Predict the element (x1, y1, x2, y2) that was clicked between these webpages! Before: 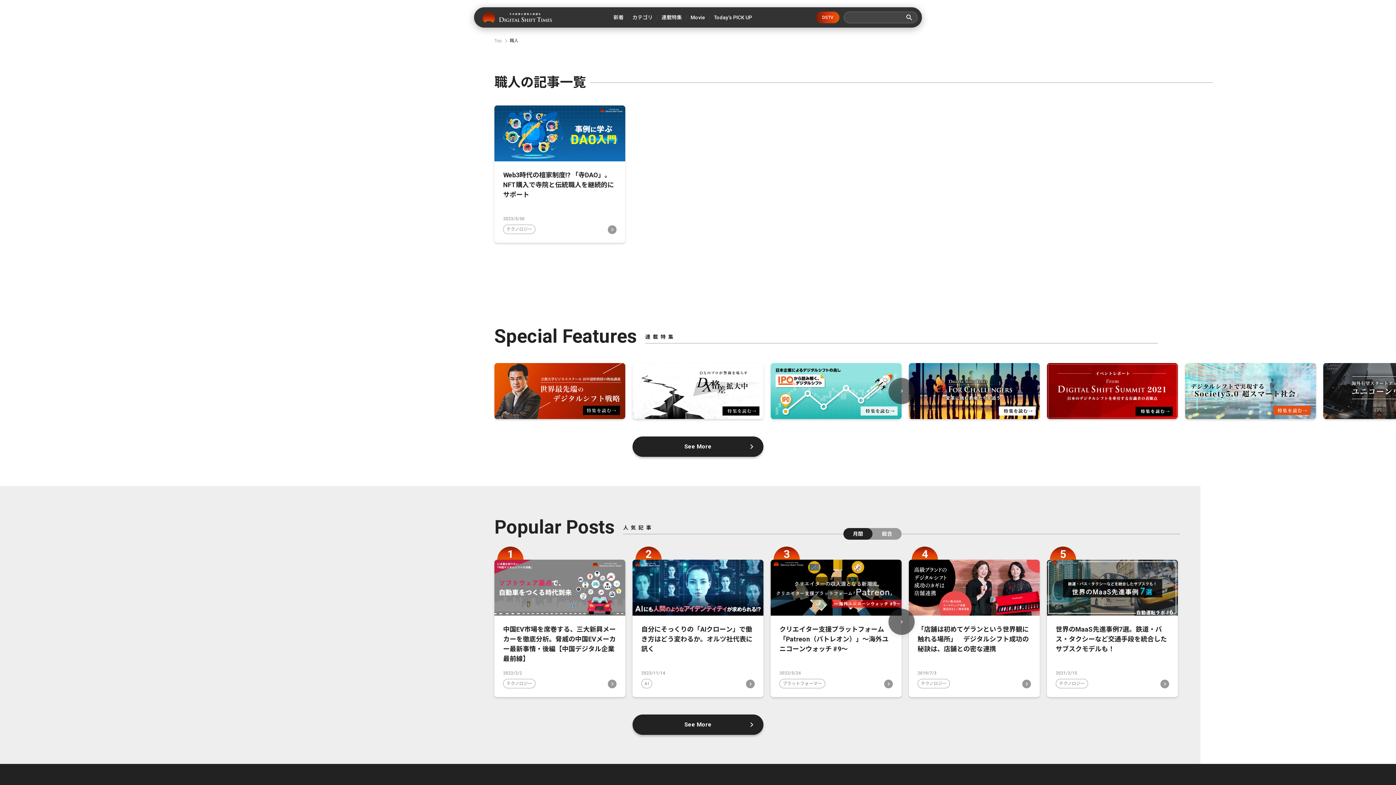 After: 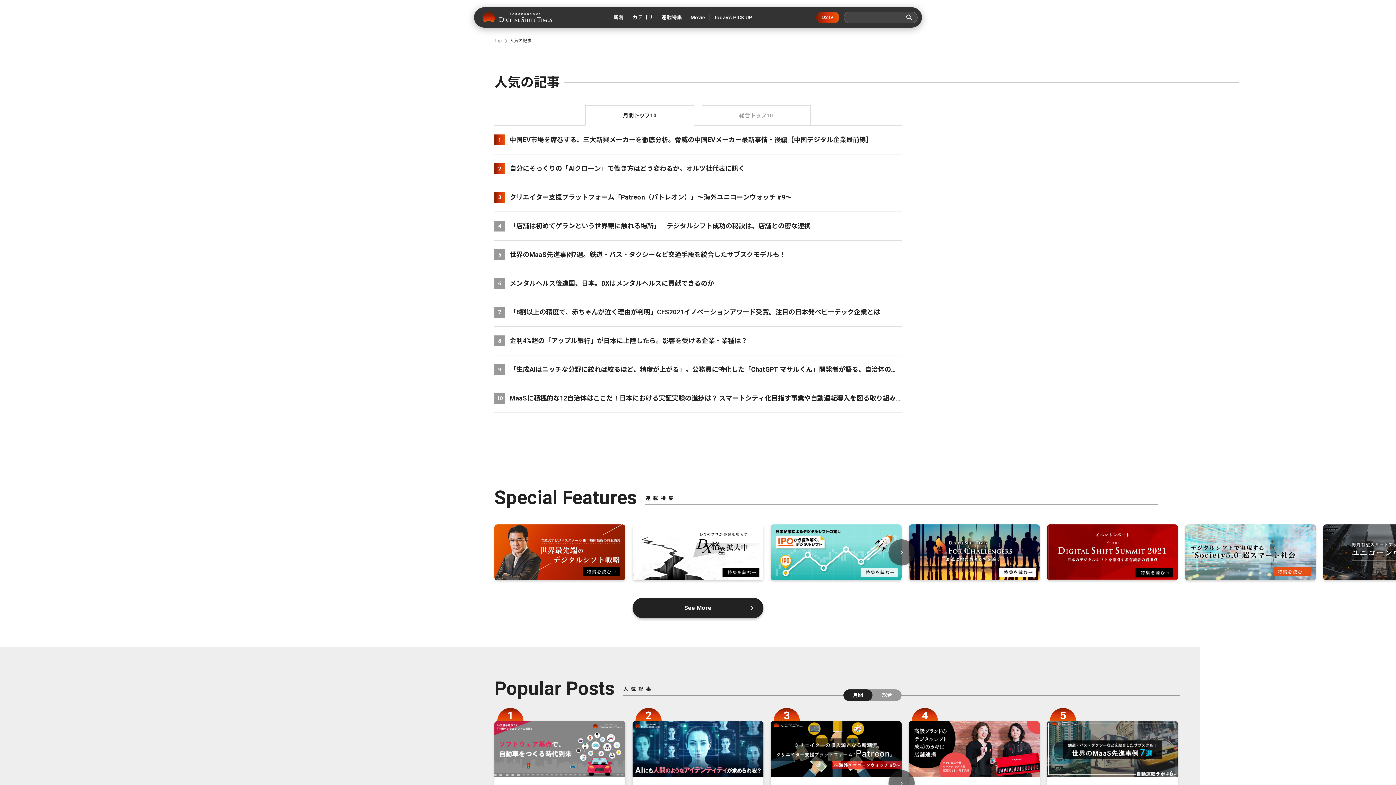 Action: bbox: (632, 714, 763, 735) label: See More